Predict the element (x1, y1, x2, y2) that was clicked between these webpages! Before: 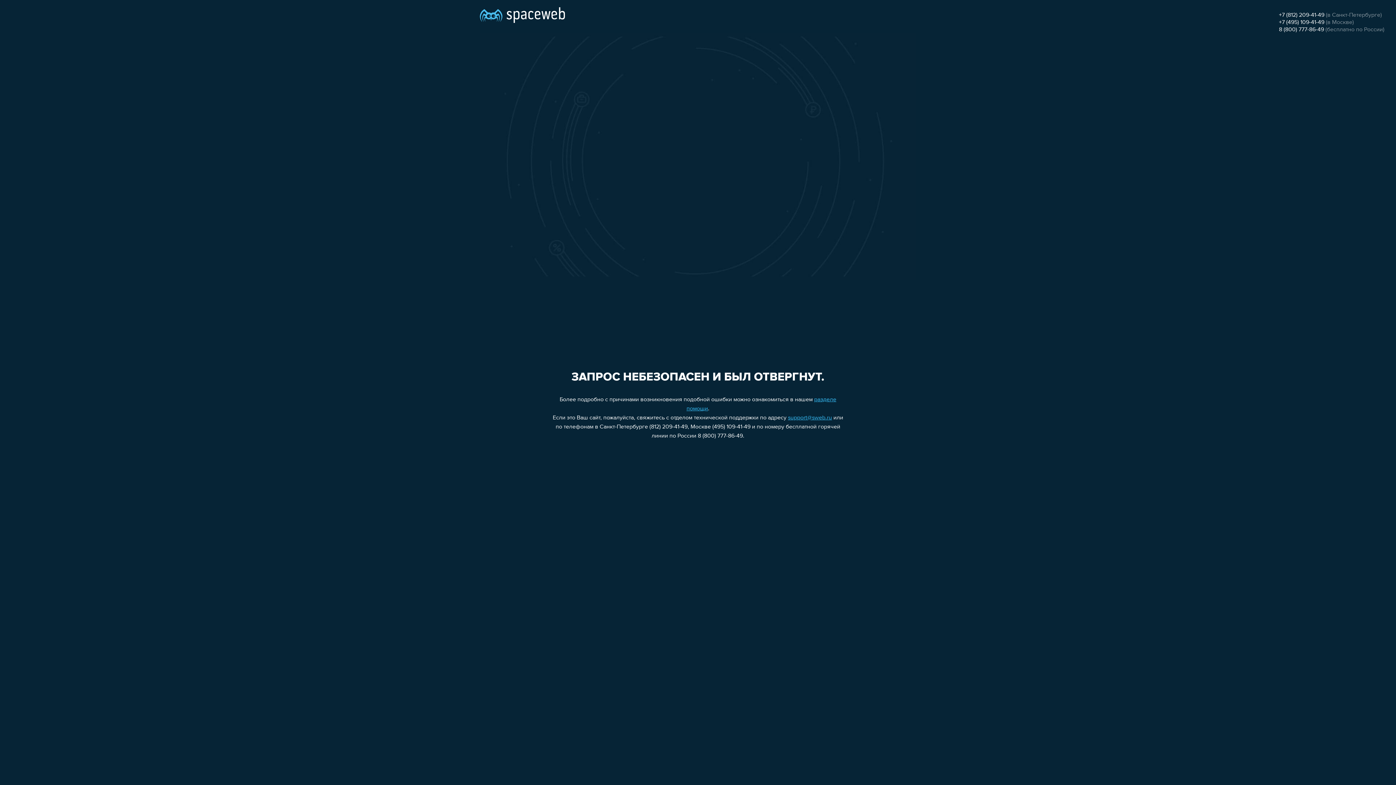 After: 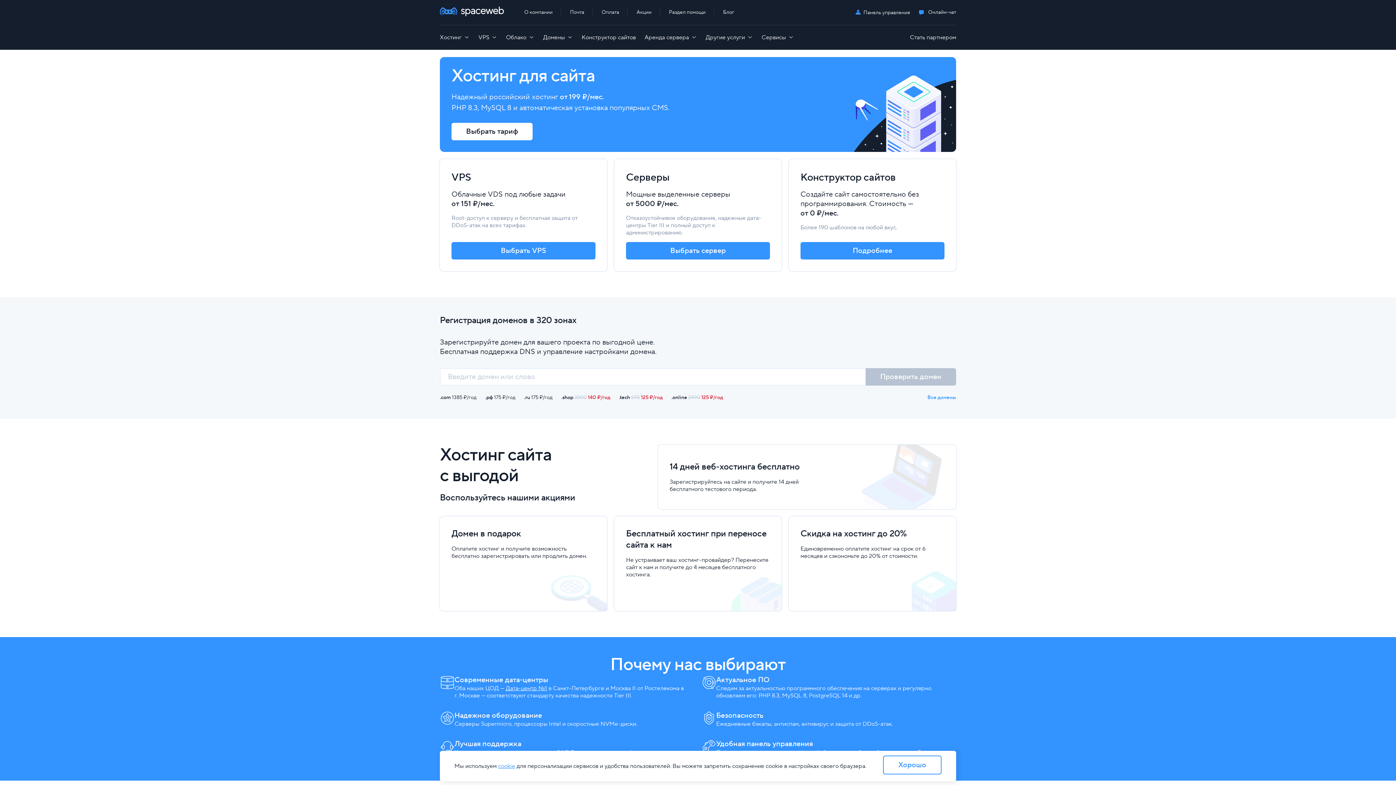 Action: bbox: (480, 0, 565, 25)